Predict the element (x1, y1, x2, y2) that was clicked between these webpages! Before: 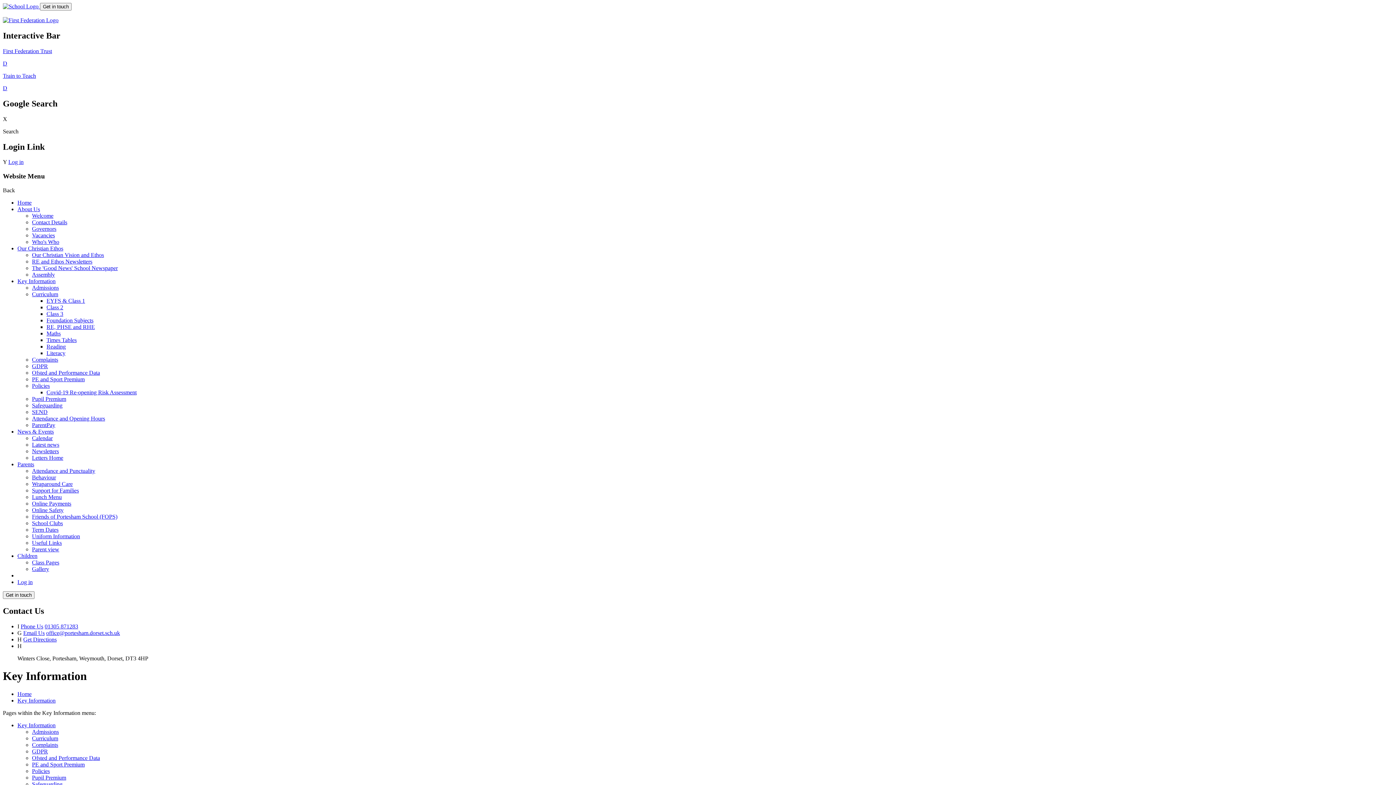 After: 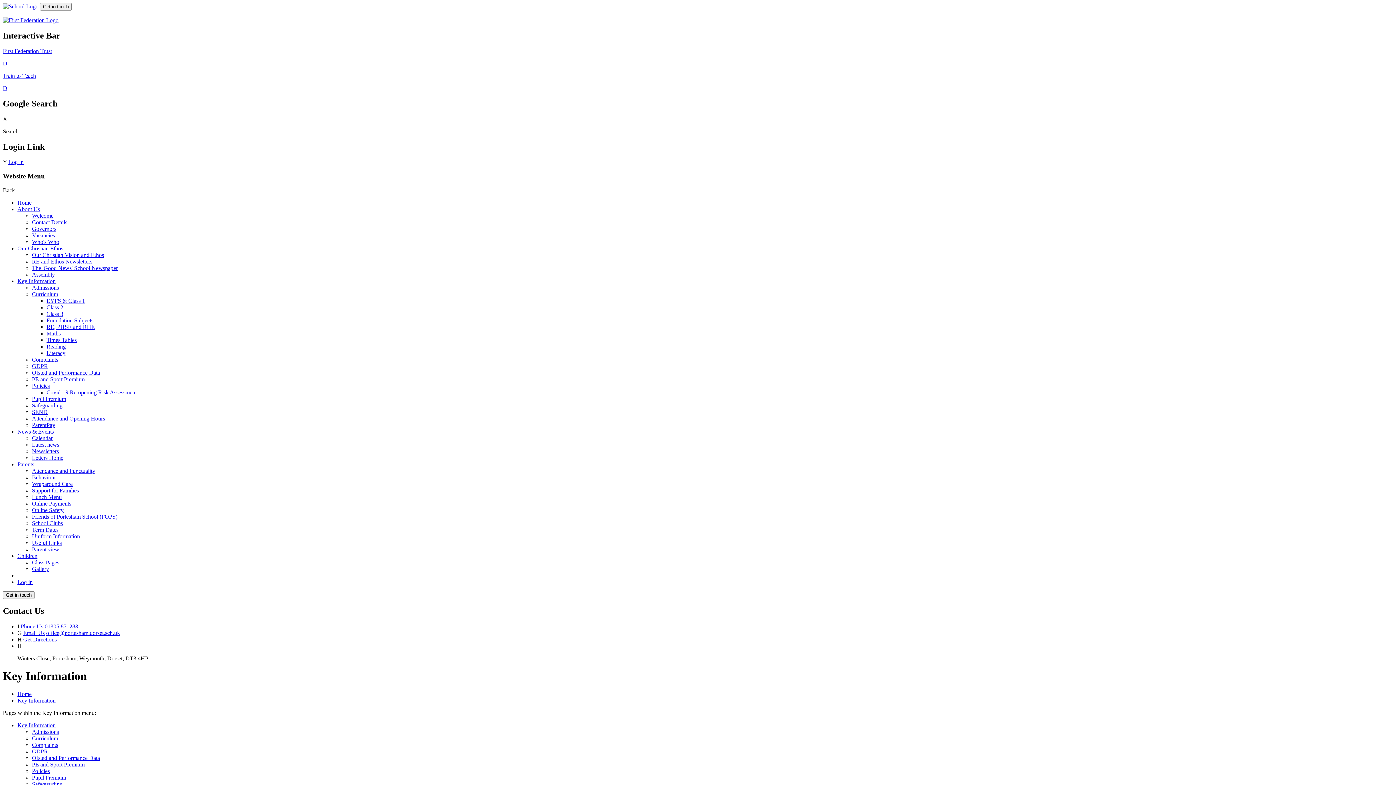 Action: bbox: (17, 697, 55, 703) label: Key Information